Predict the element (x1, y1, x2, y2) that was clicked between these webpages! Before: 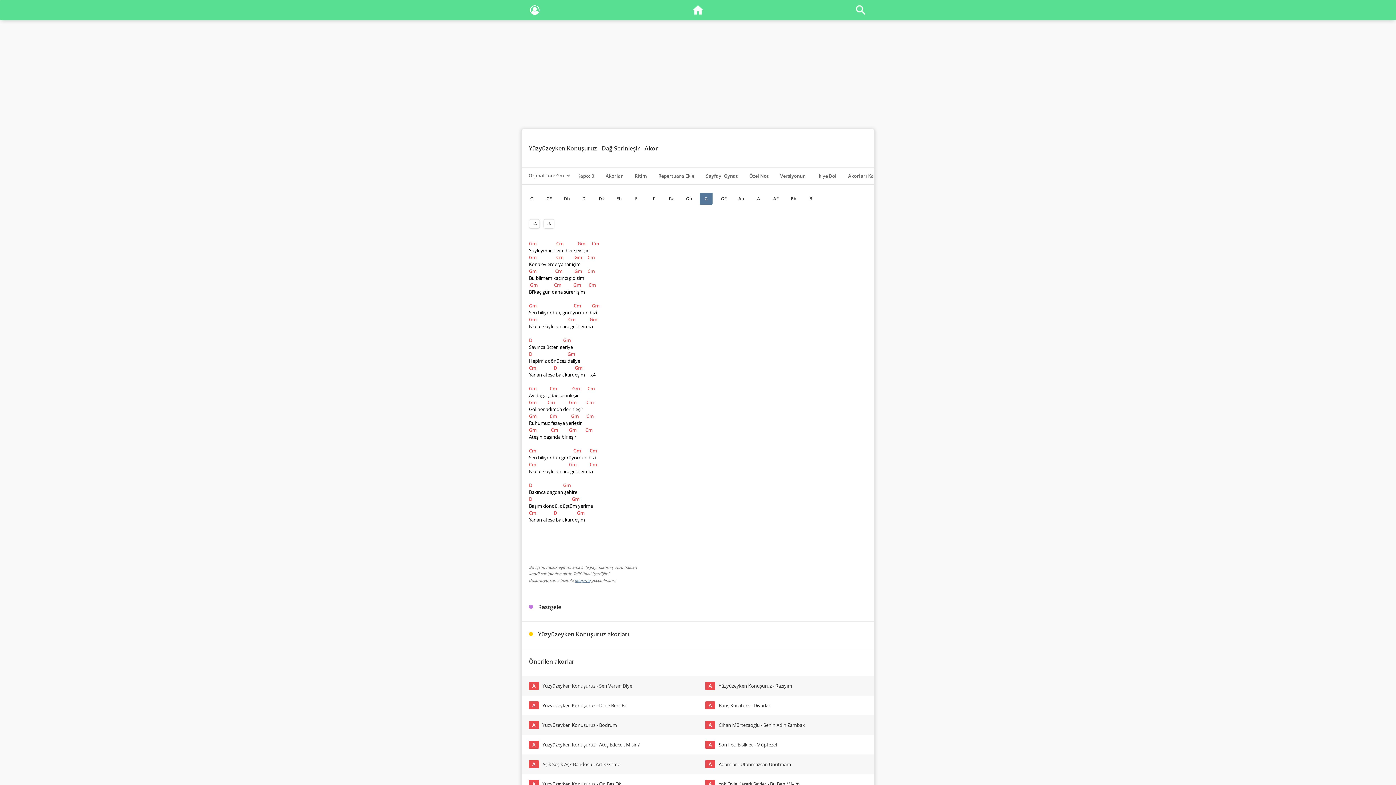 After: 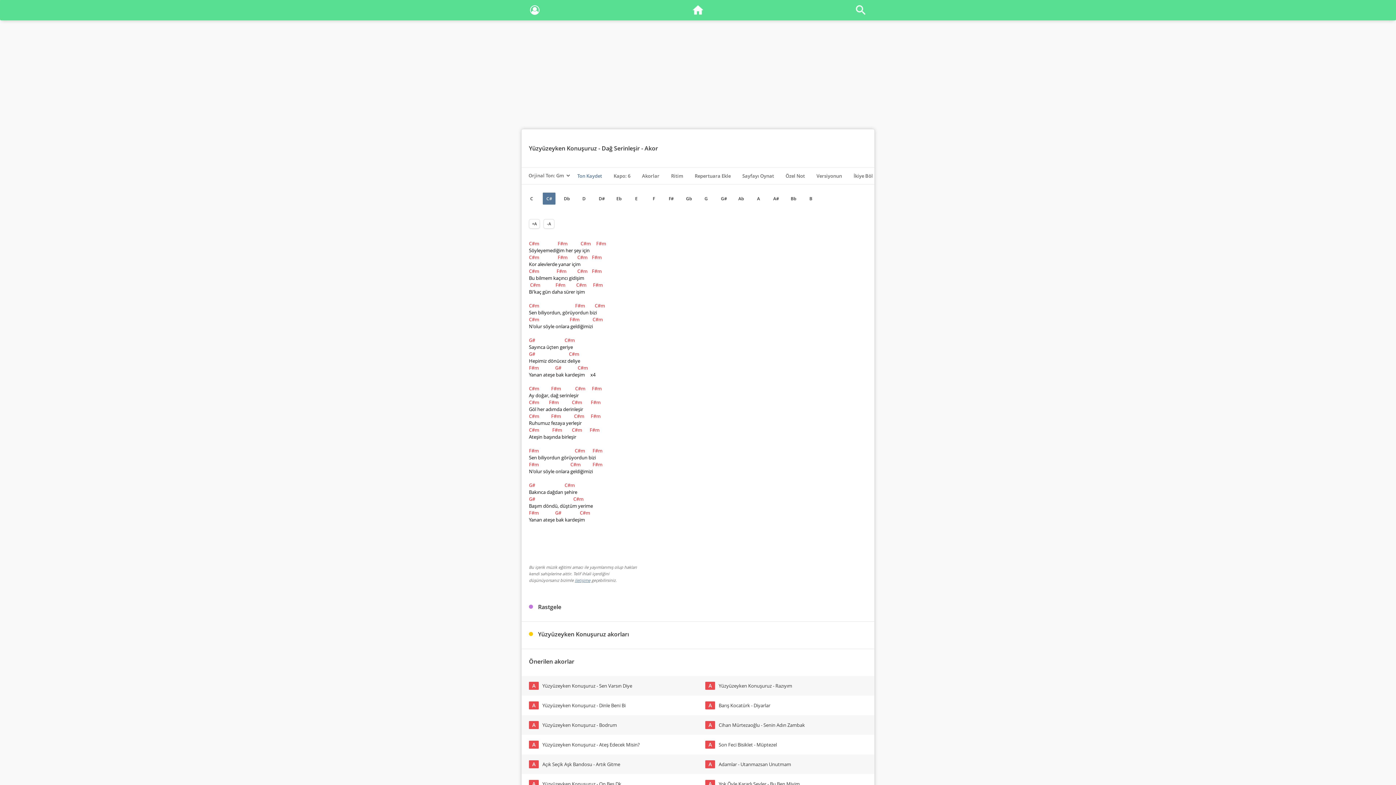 Action: bbox: (542, 192, 555, 204) label: C#